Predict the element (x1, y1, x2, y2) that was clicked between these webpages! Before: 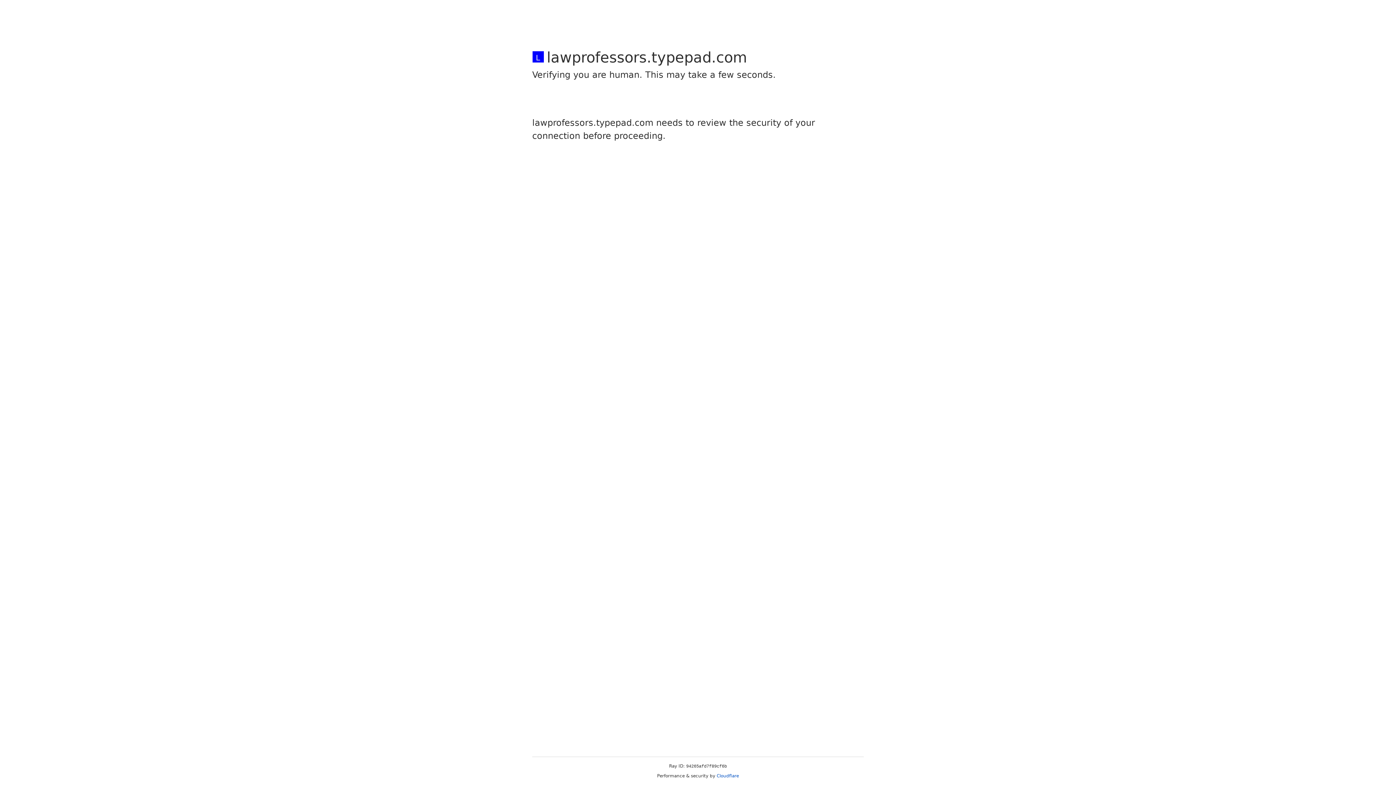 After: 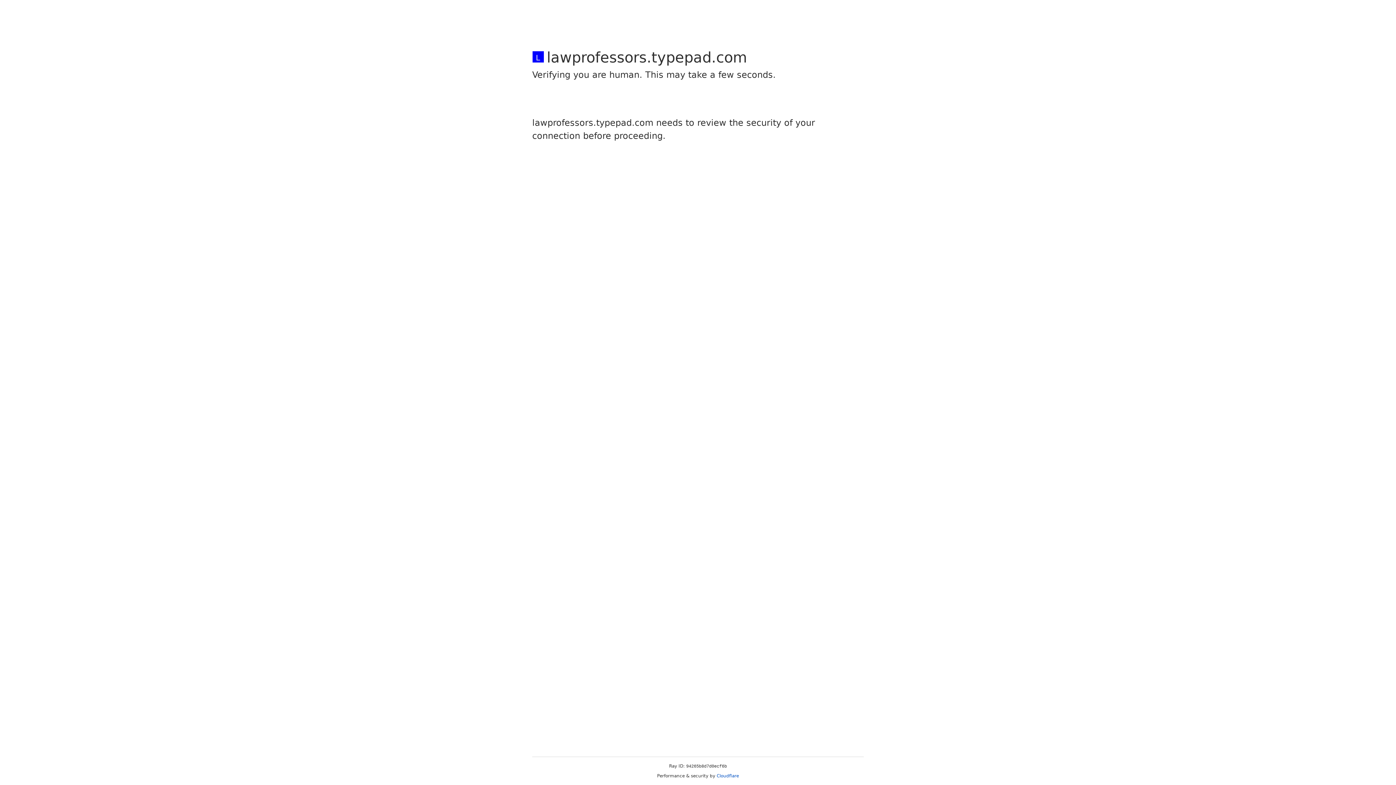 Action: bbox: (716, 773, 739, 778) label: Cloudflare